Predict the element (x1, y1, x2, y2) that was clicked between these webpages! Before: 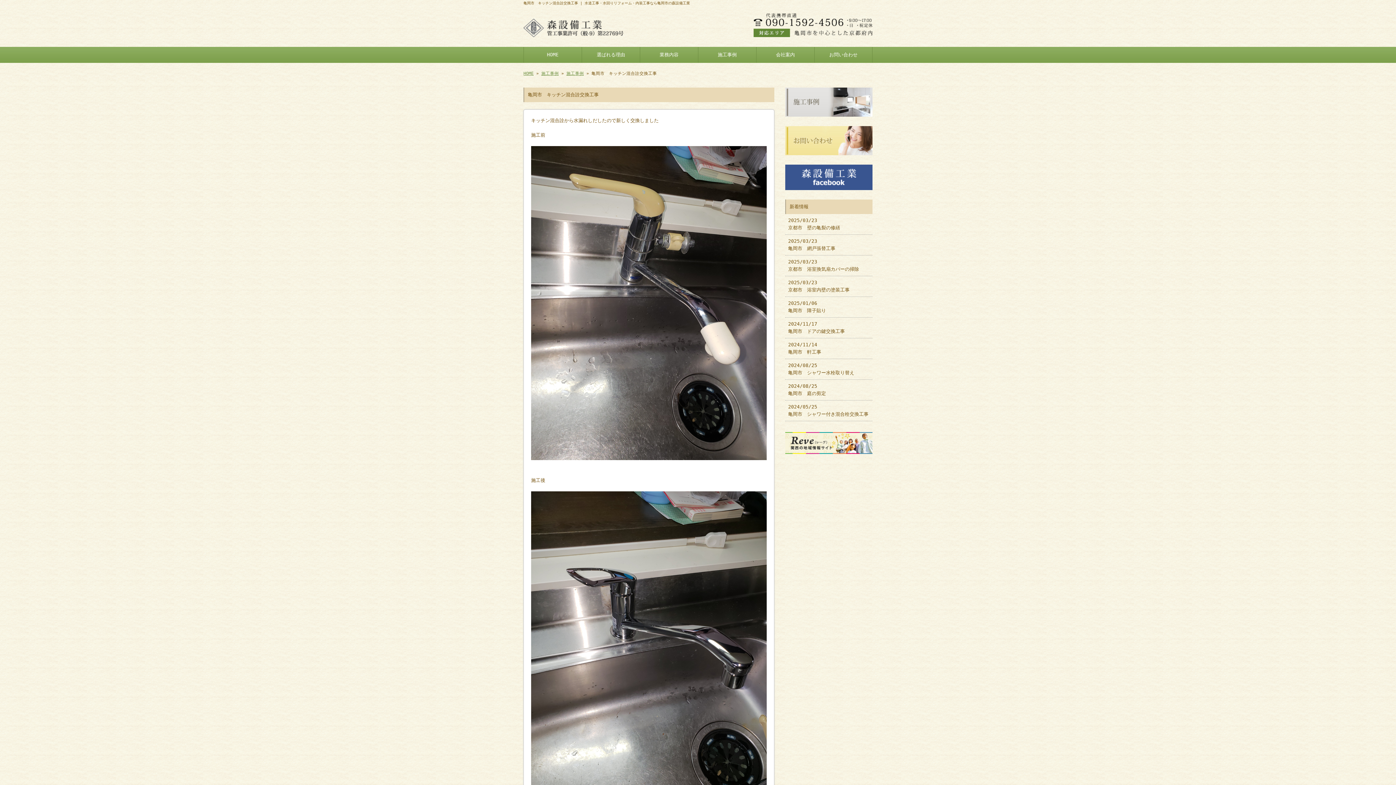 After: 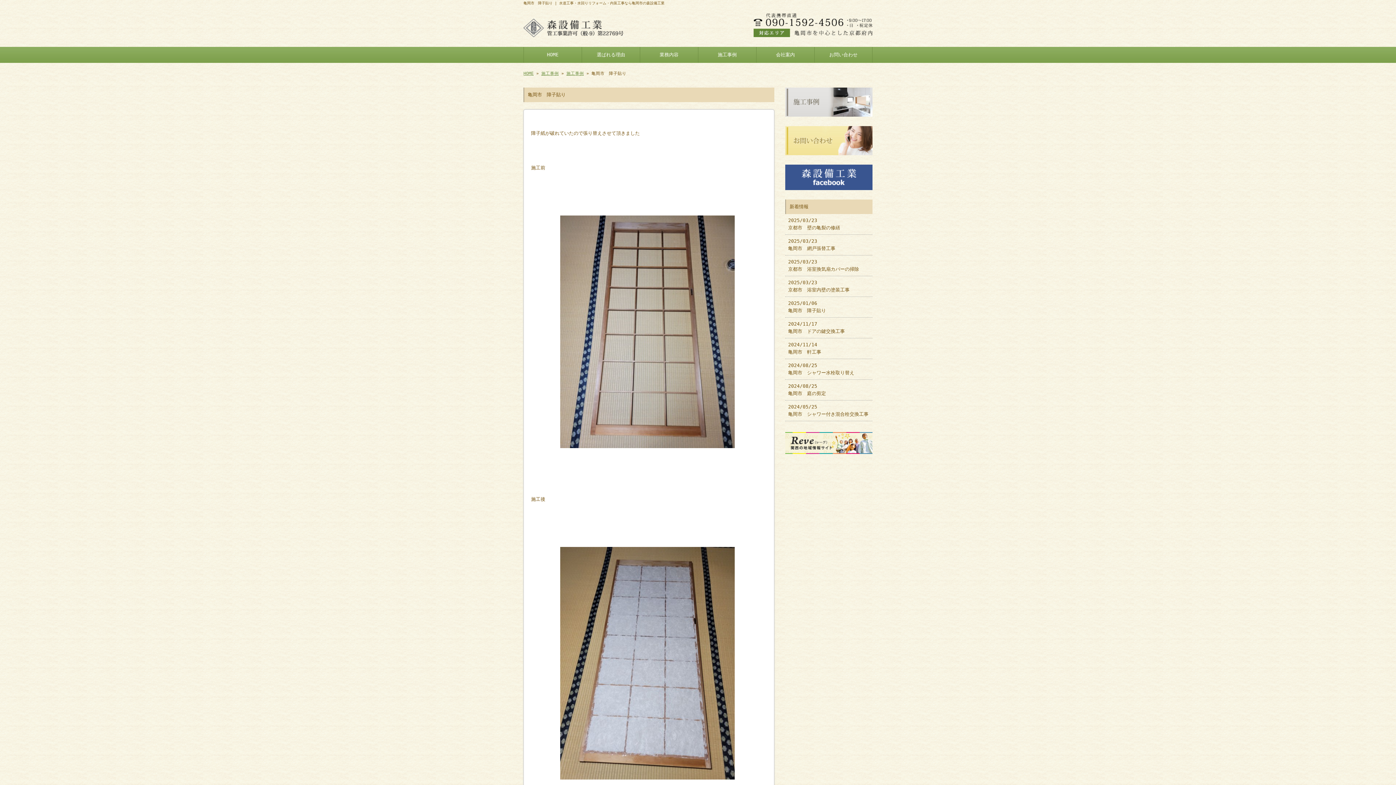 Action: bbox: (785, 297, 872, 317) label: 2025/01/06
亀岡市　障子貼り